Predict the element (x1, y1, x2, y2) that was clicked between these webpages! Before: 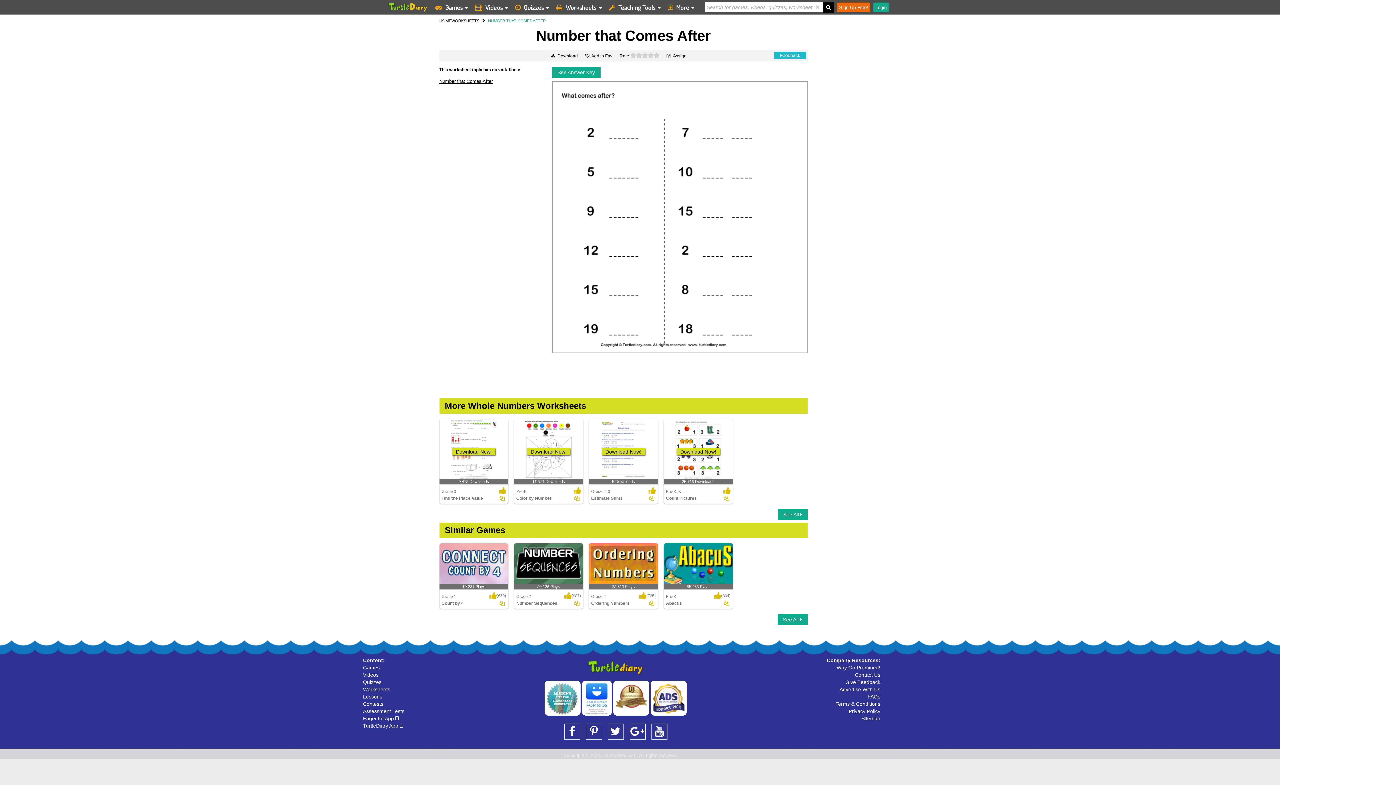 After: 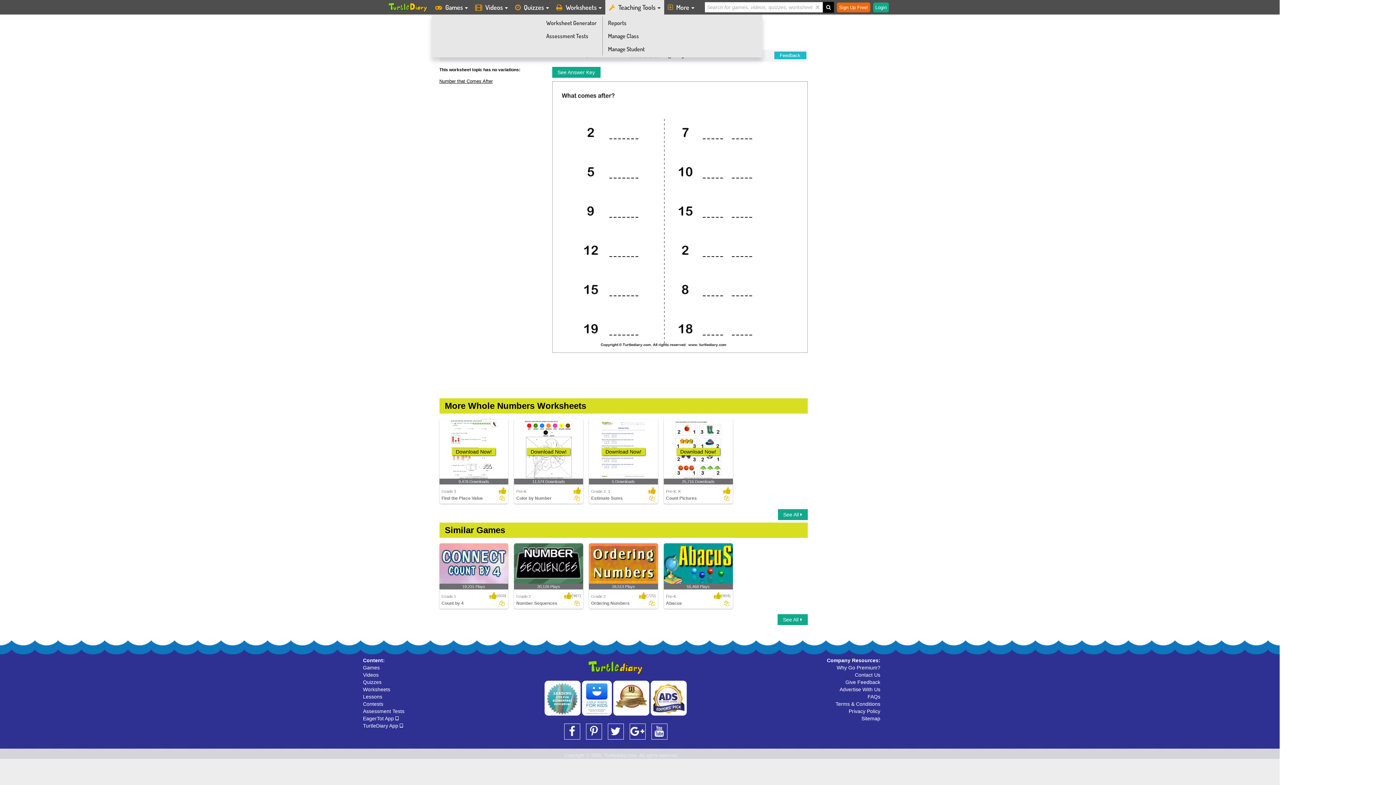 Action: label:  Teaching Tools  bbox: (605, 0, 664, 14)